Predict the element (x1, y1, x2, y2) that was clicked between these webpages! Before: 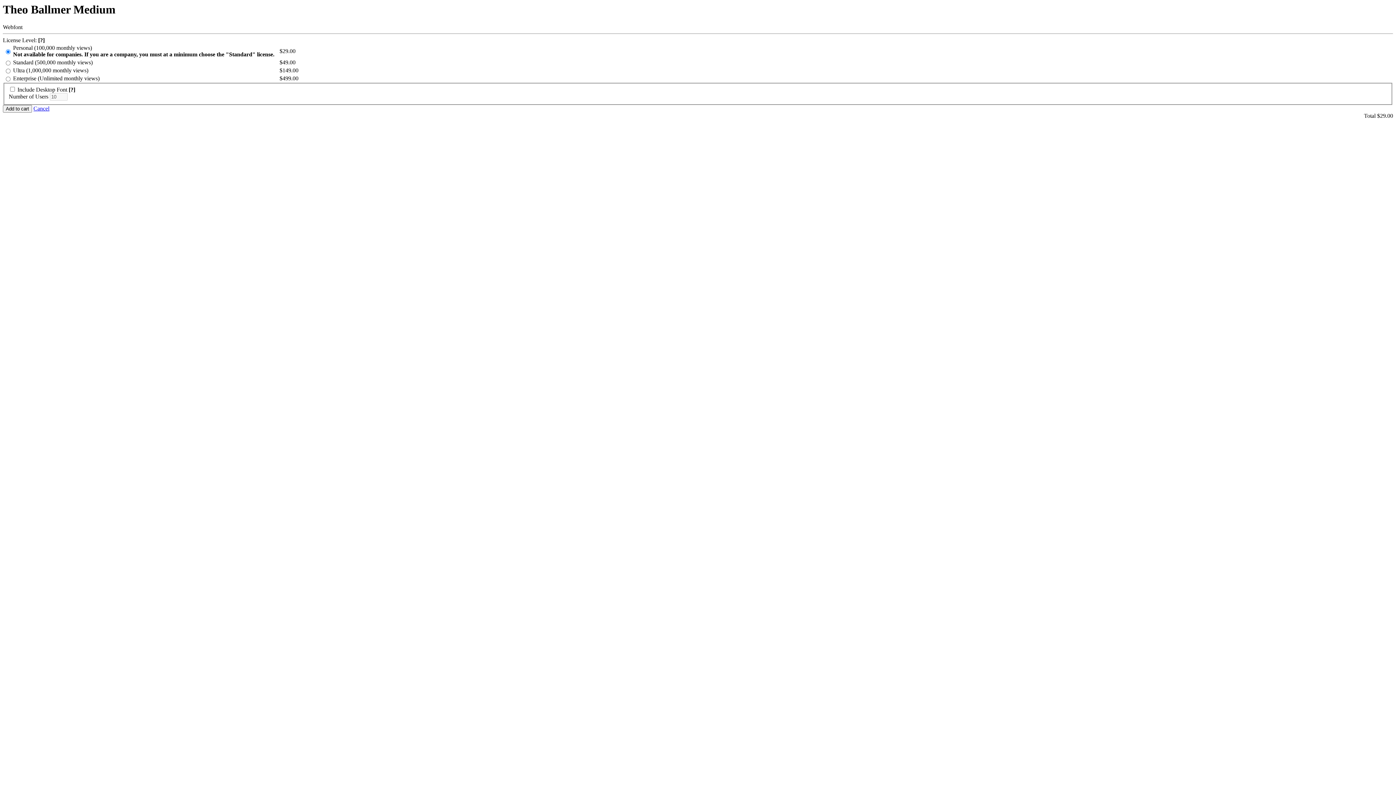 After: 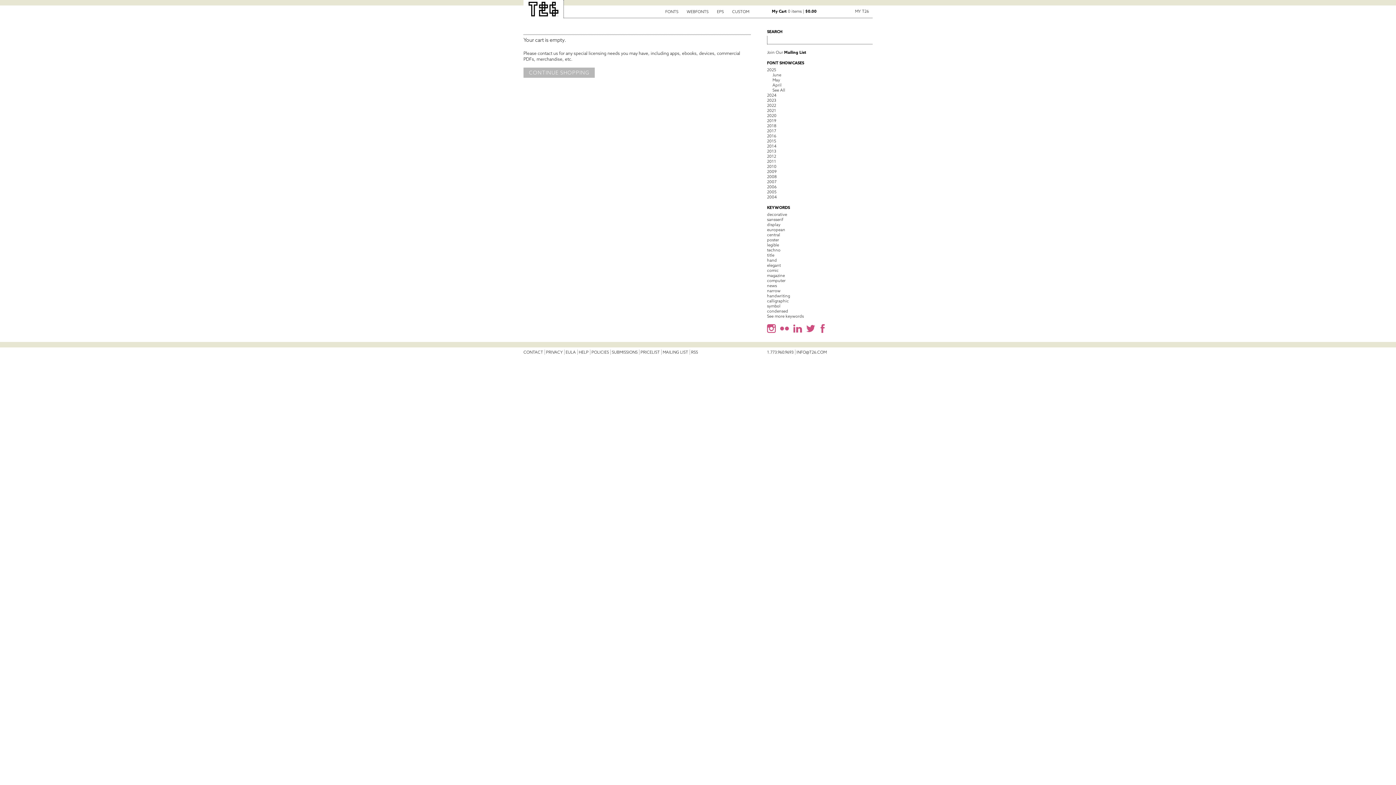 Action: bbox: (33, 105, 49, 111) label: Cancel